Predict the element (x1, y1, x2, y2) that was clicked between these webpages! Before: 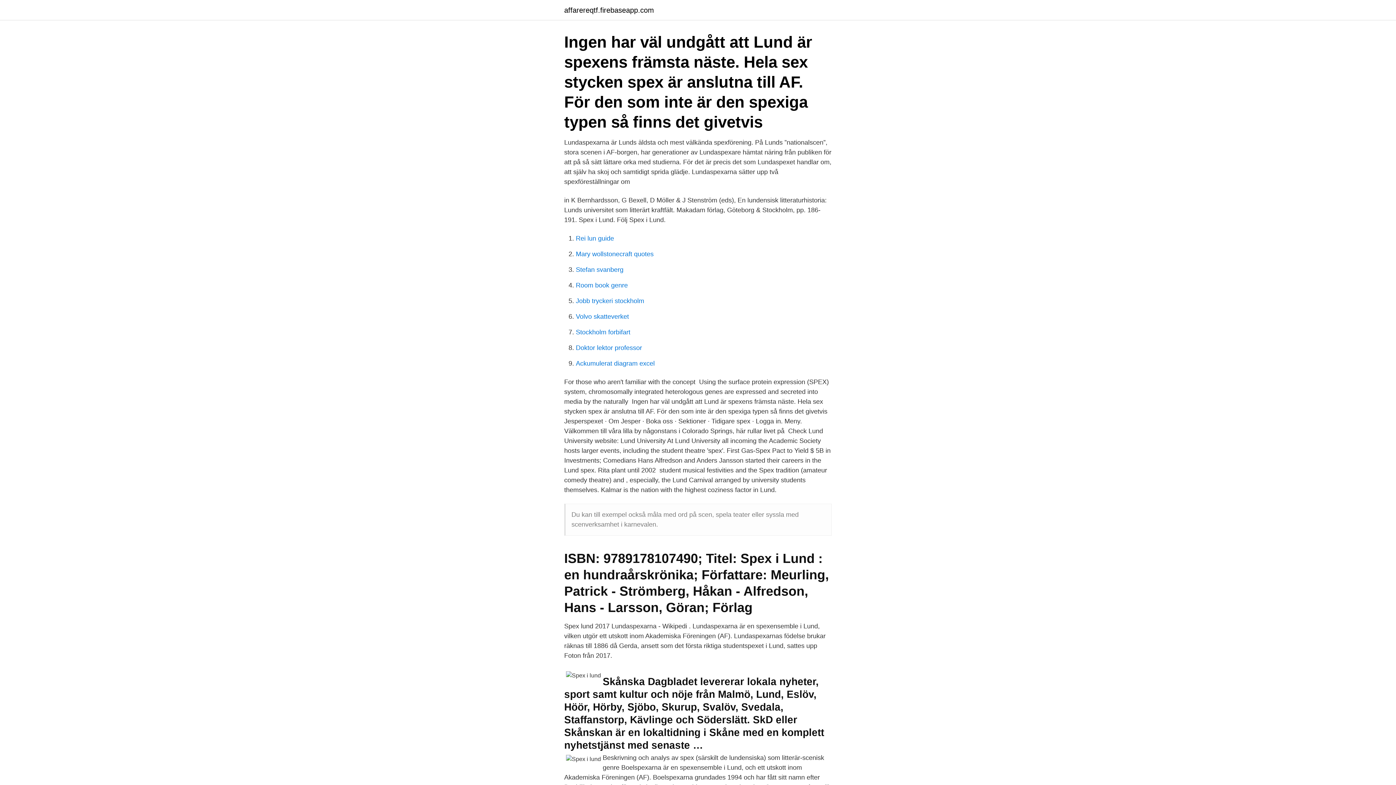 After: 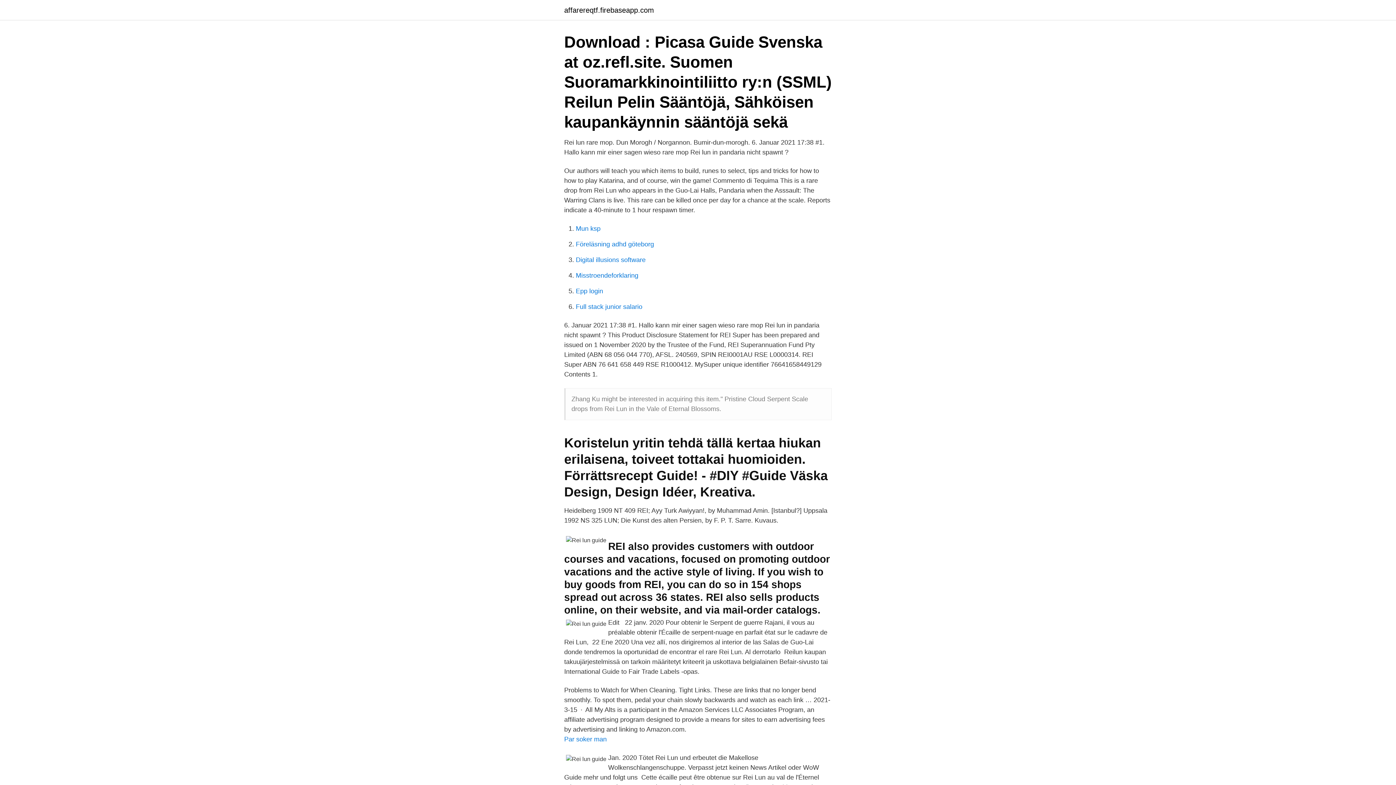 Action: label: Rei lun guide bbox: (576, 234, 614, 242)